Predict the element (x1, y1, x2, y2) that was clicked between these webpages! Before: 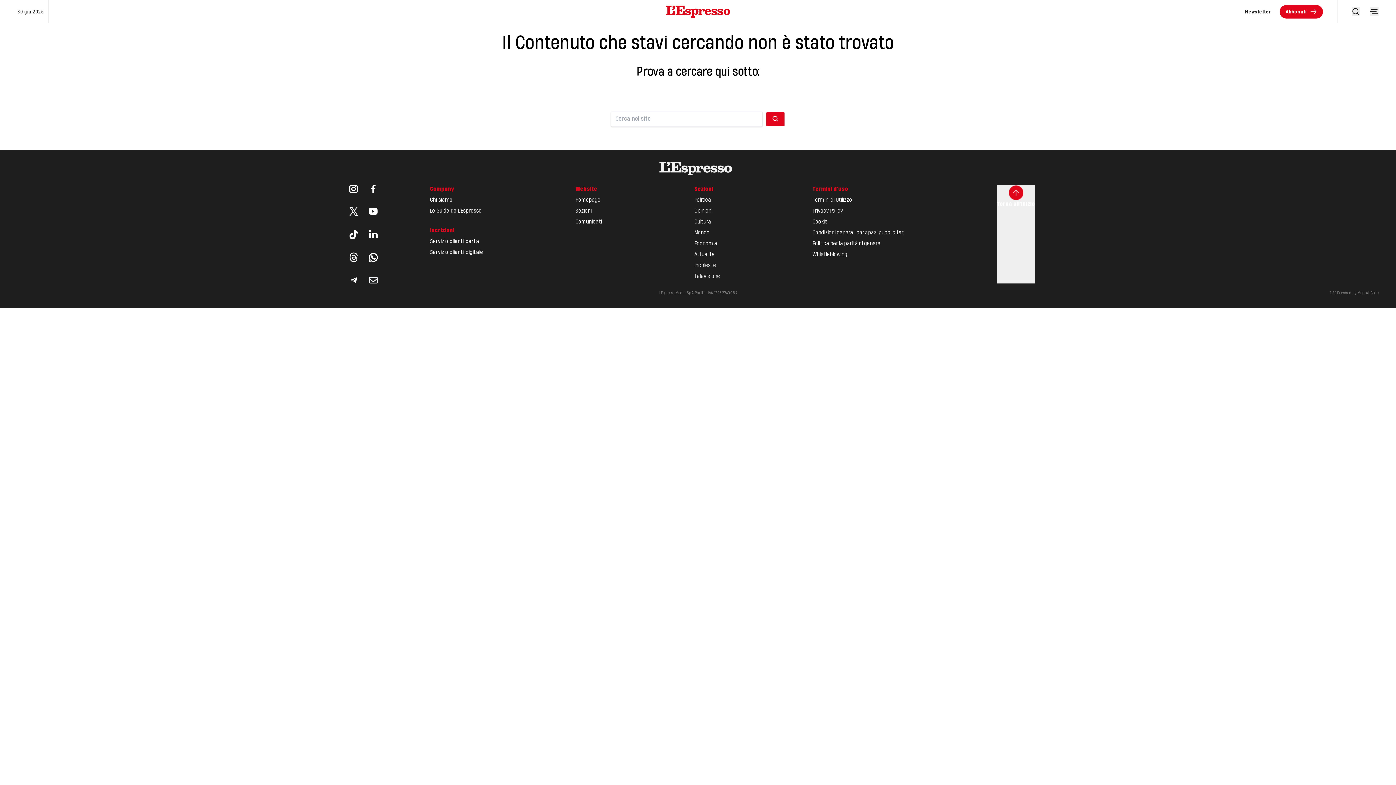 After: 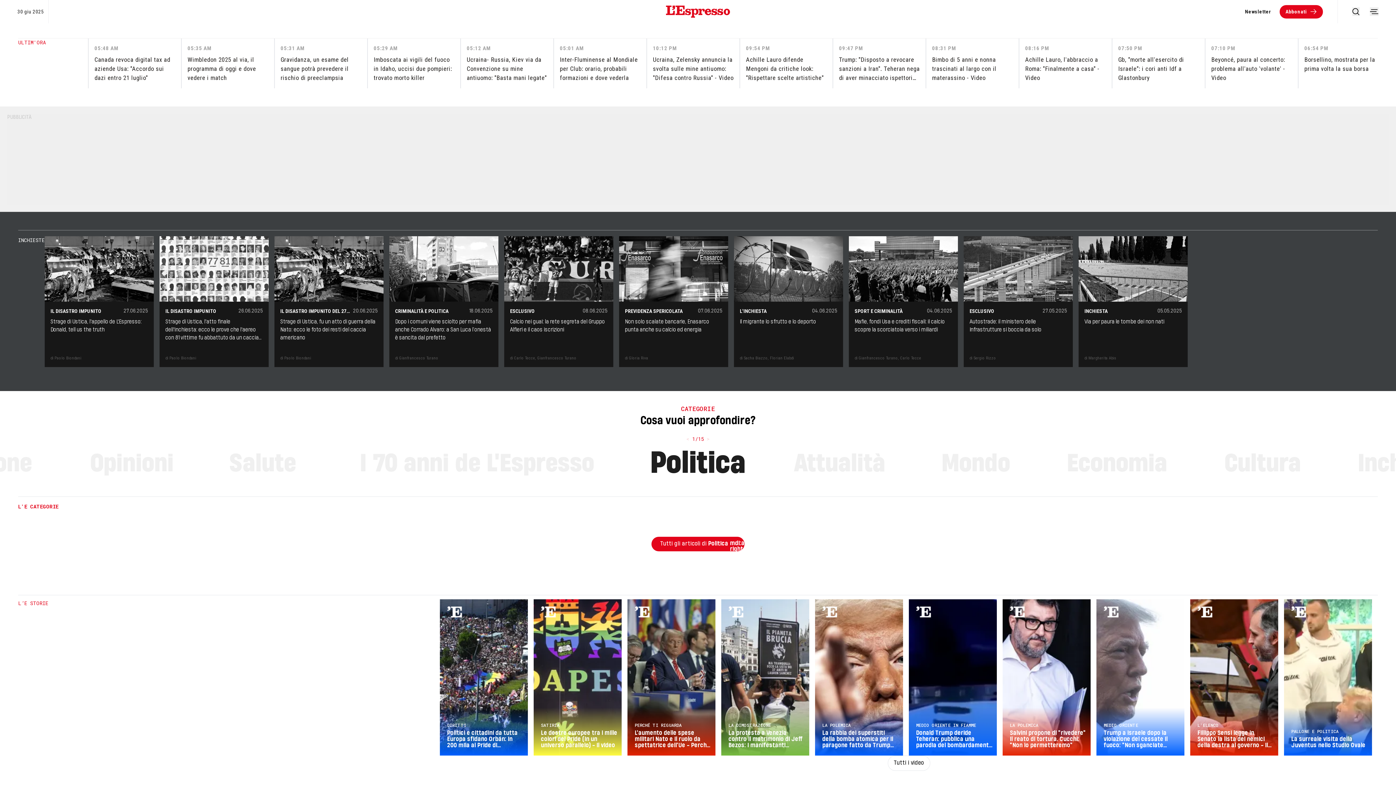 Action: bbox: (659, 161, 736, 175)